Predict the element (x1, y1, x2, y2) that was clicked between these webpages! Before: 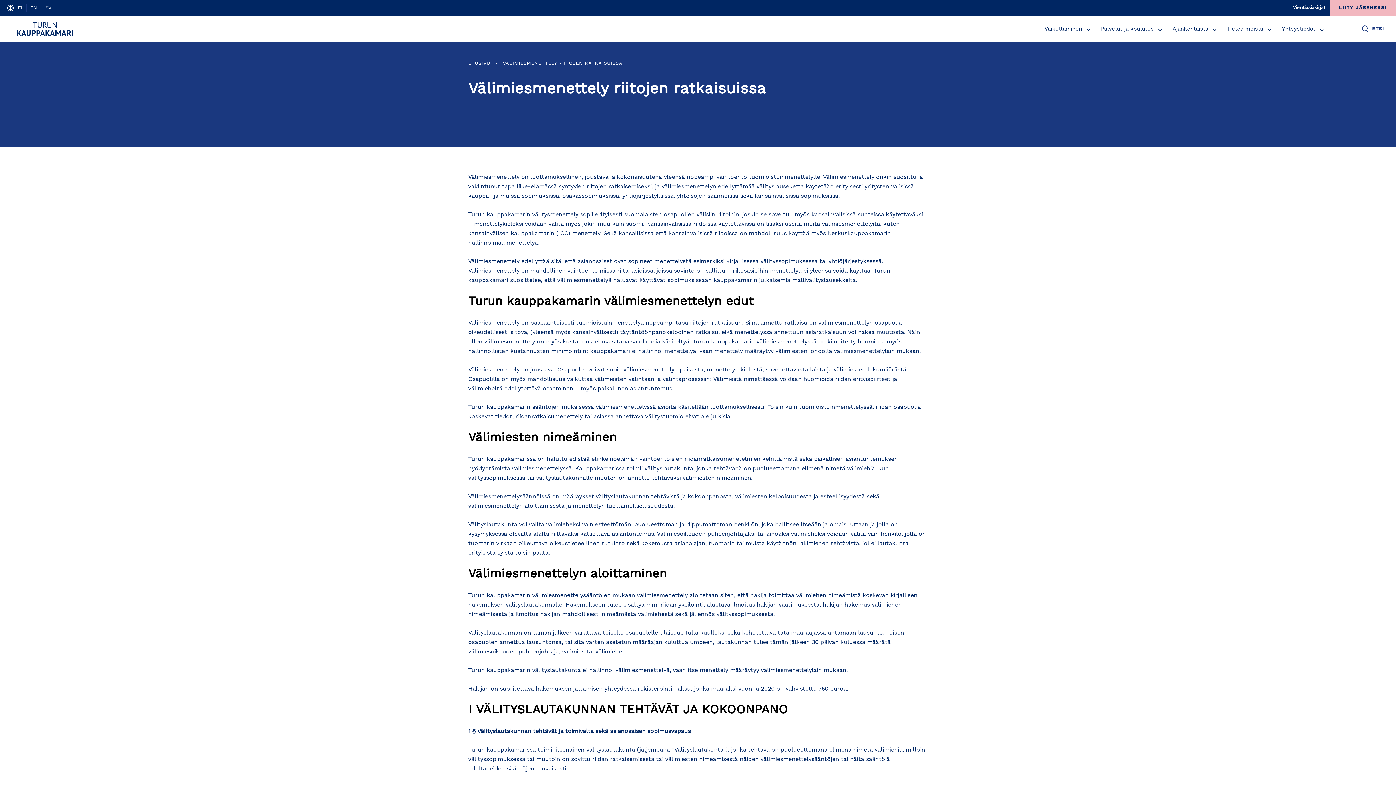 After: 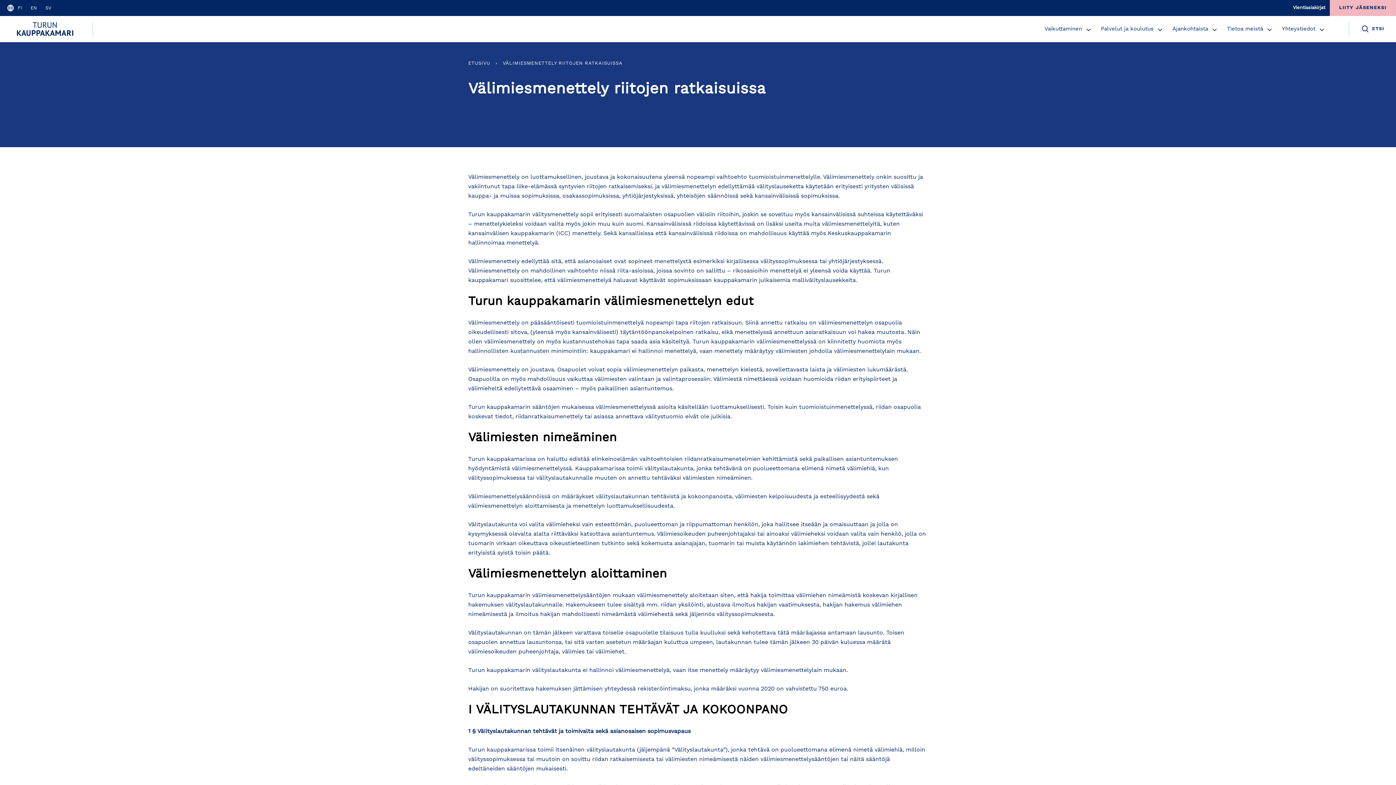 Action: bbox: (13, 5, 26, 10) label: FI